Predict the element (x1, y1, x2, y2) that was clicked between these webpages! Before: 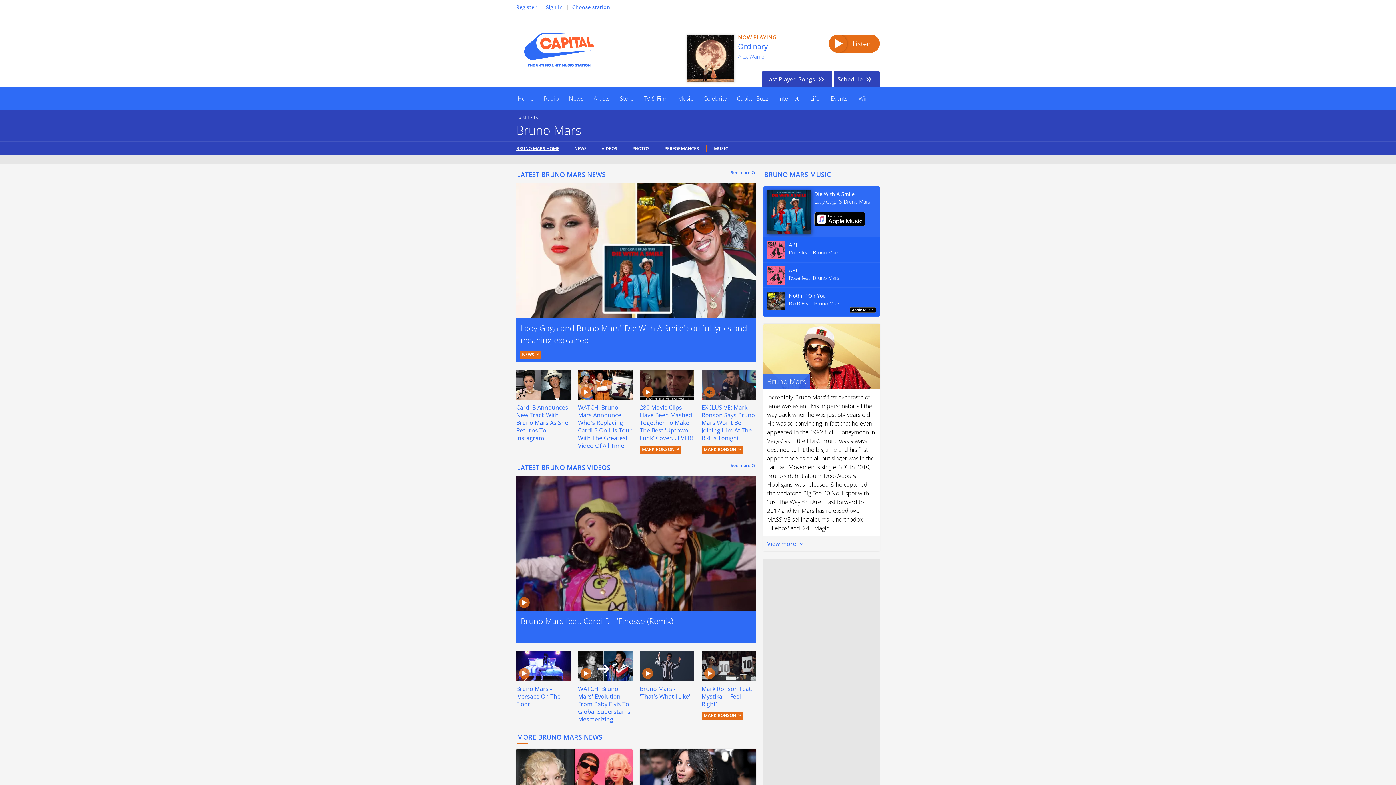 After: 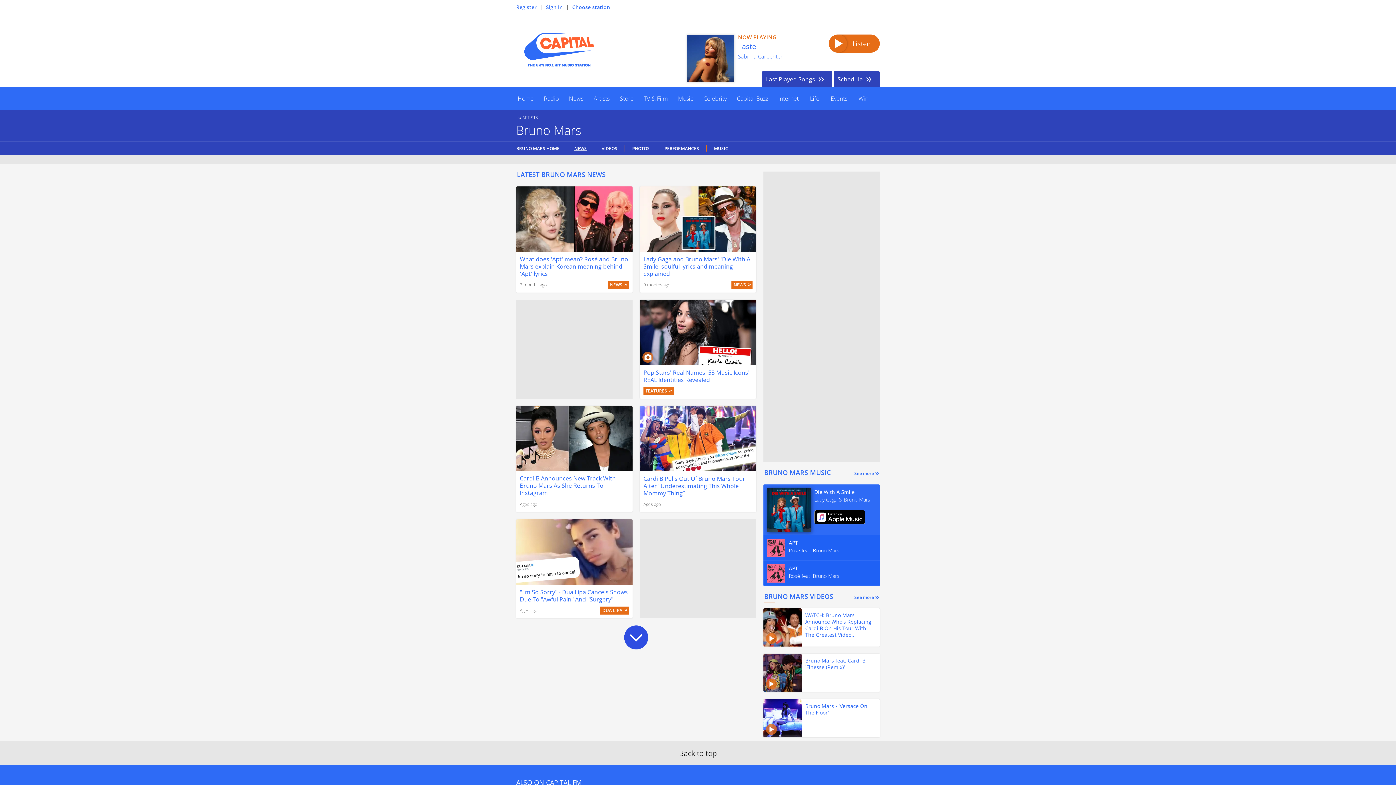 Action: label: NEWS bbox: (566, 145, 594, 151)